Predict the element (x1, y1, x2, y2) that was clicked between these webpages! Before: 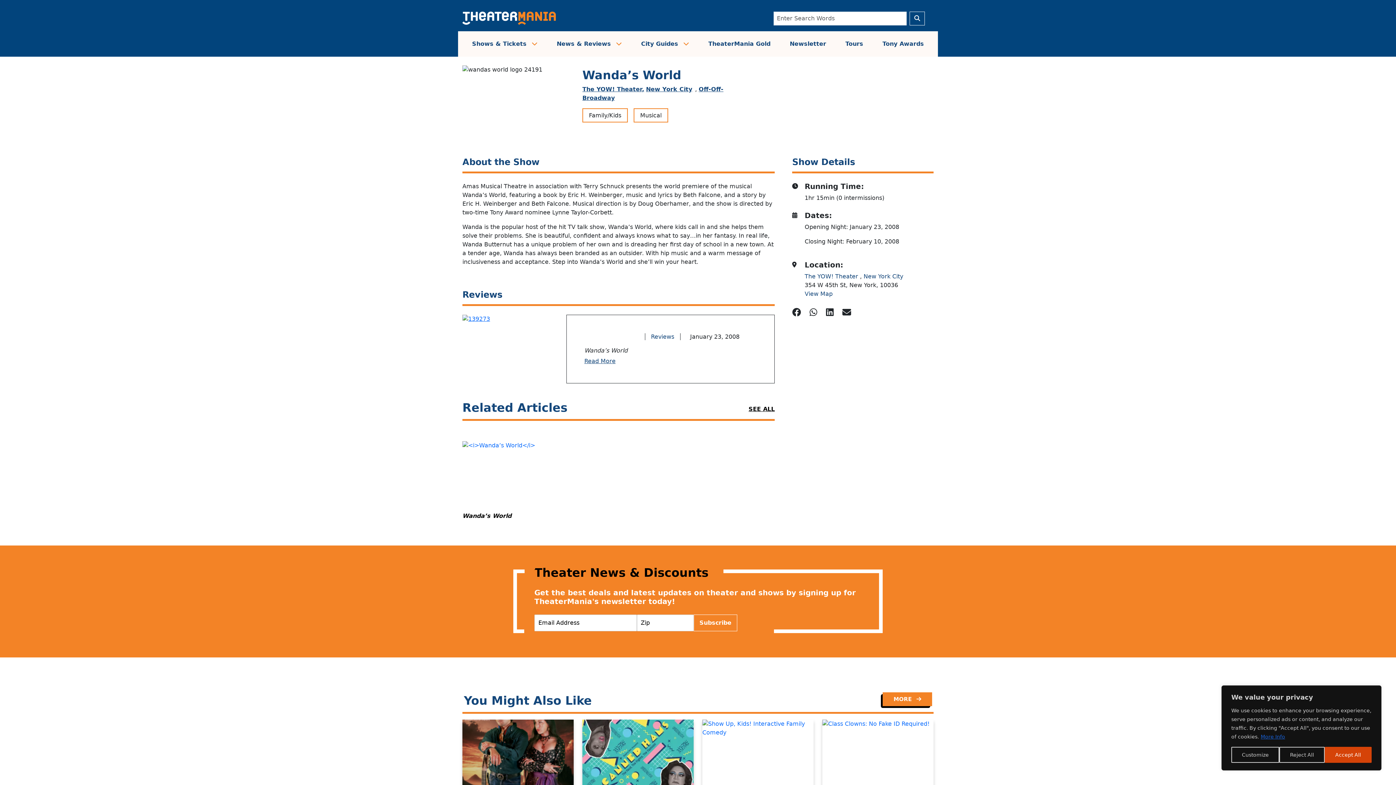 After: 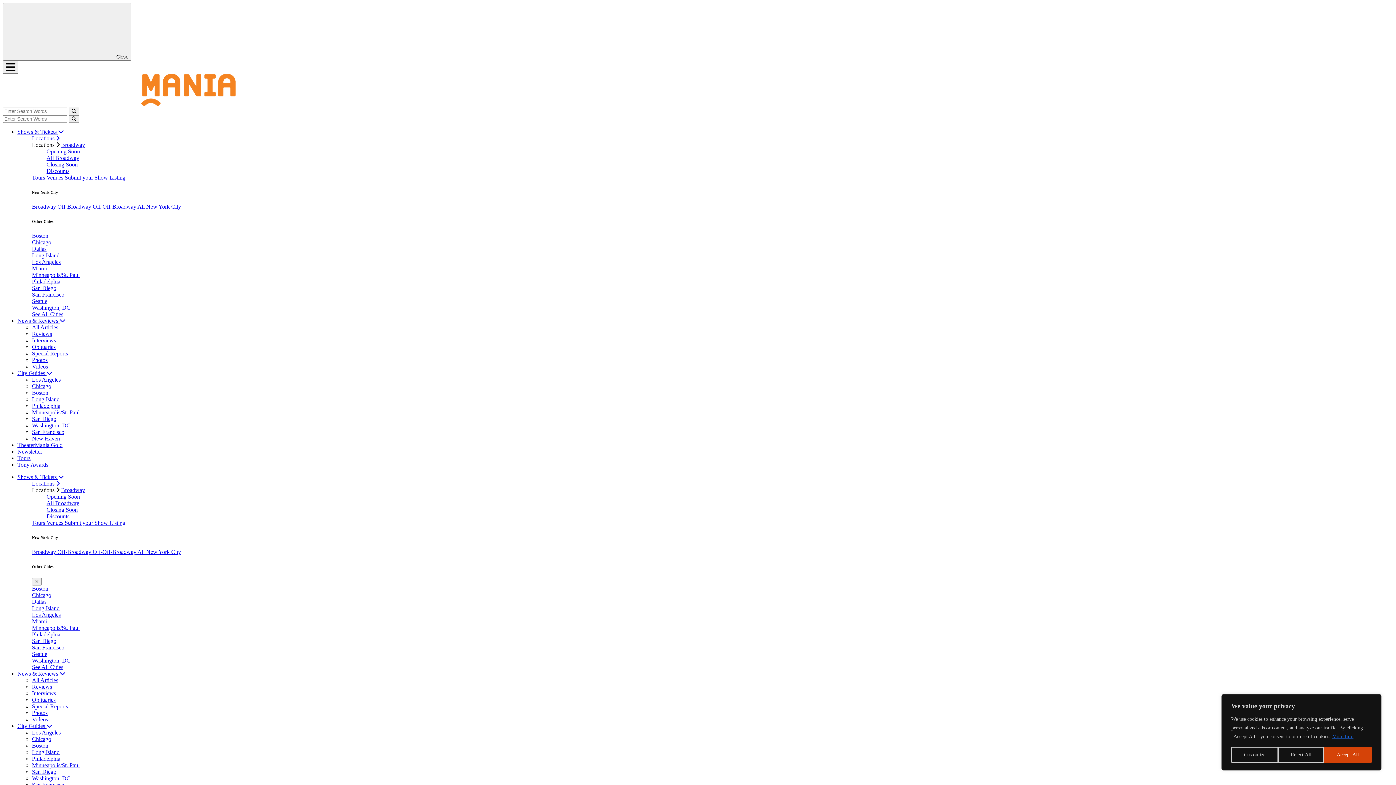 Action: label: The YOW! Theater, bbox: (582, 85, 644, 92)